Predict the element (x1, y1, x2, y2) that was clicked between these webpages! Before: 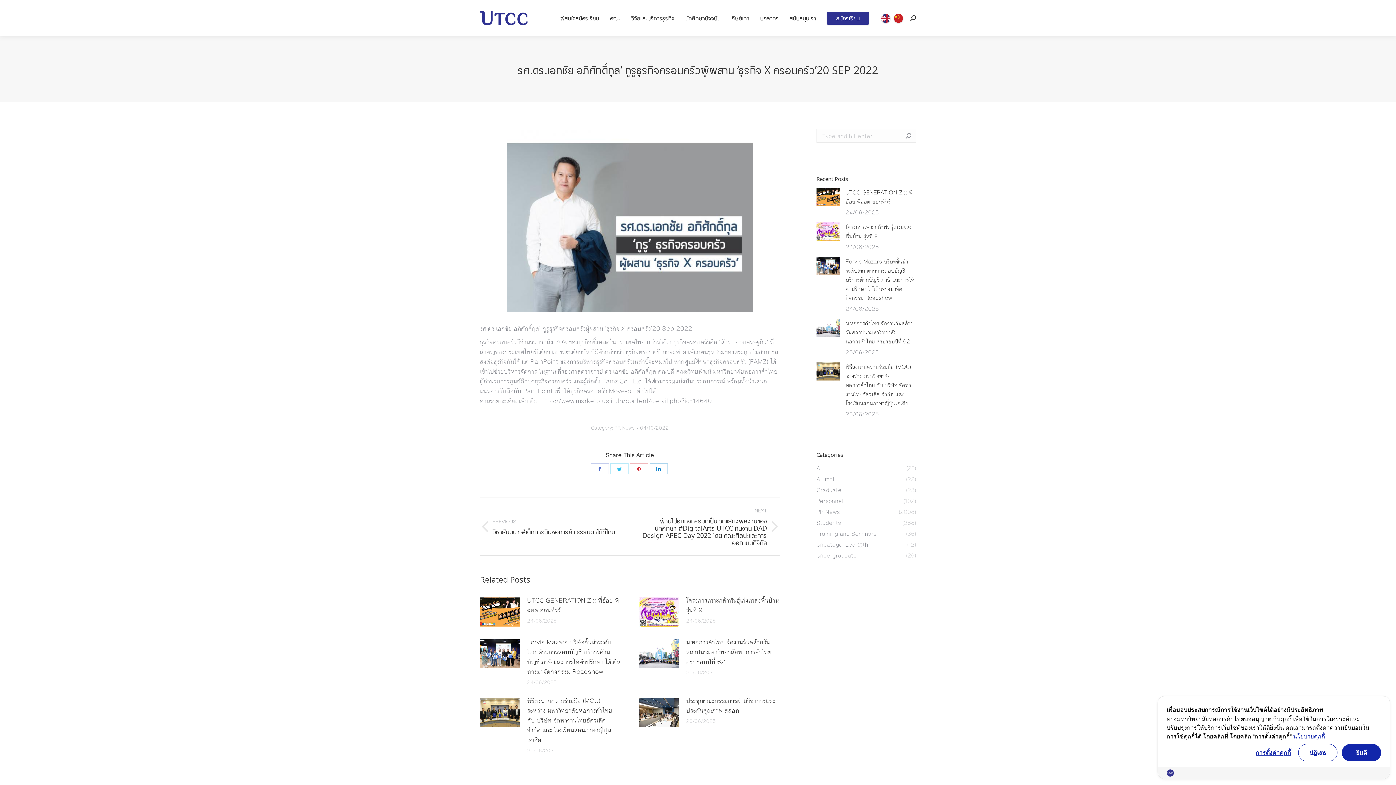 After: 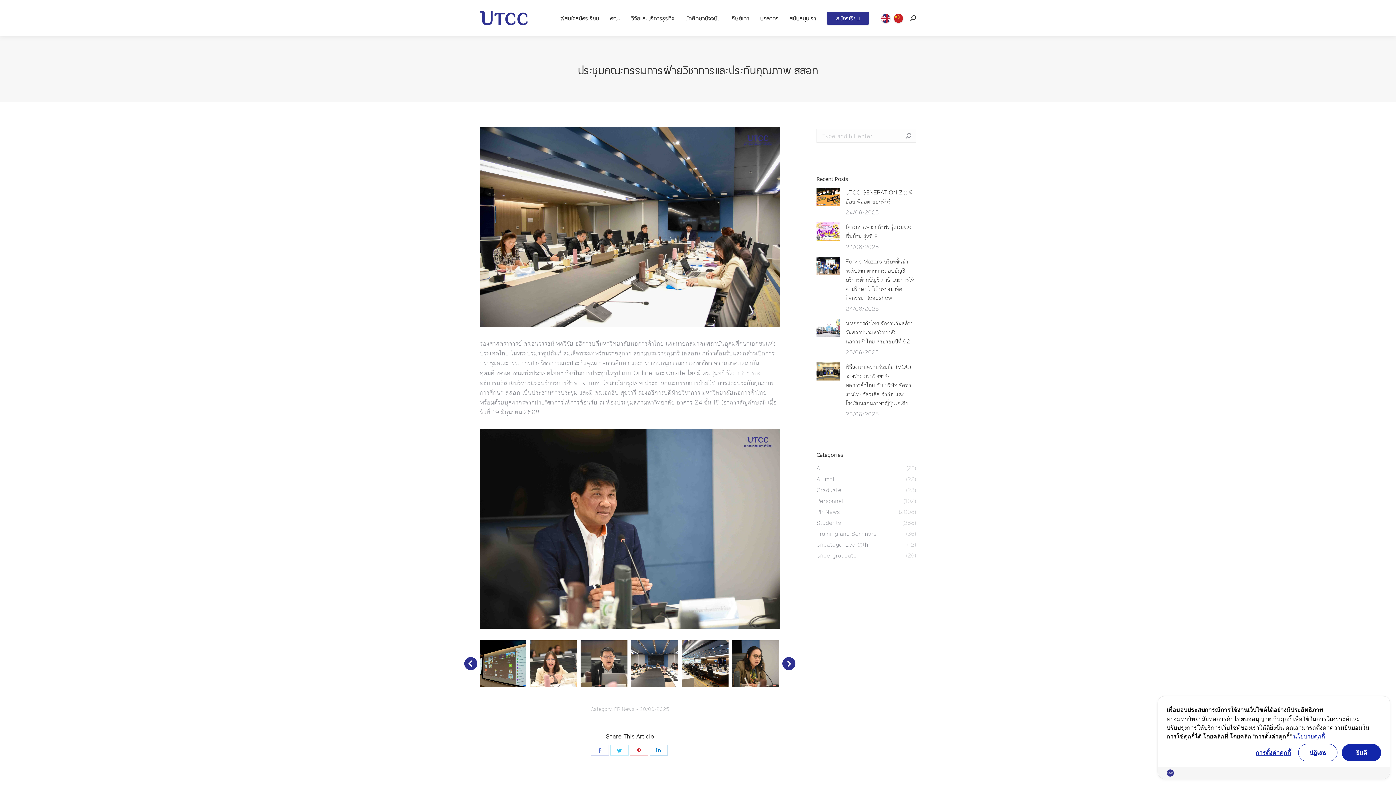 Action: bbox: (686, 696, 780, 715) label: ประชุมคณะกรรมการฝ่ายวิชาการและประกันคุณภาพ สสอท